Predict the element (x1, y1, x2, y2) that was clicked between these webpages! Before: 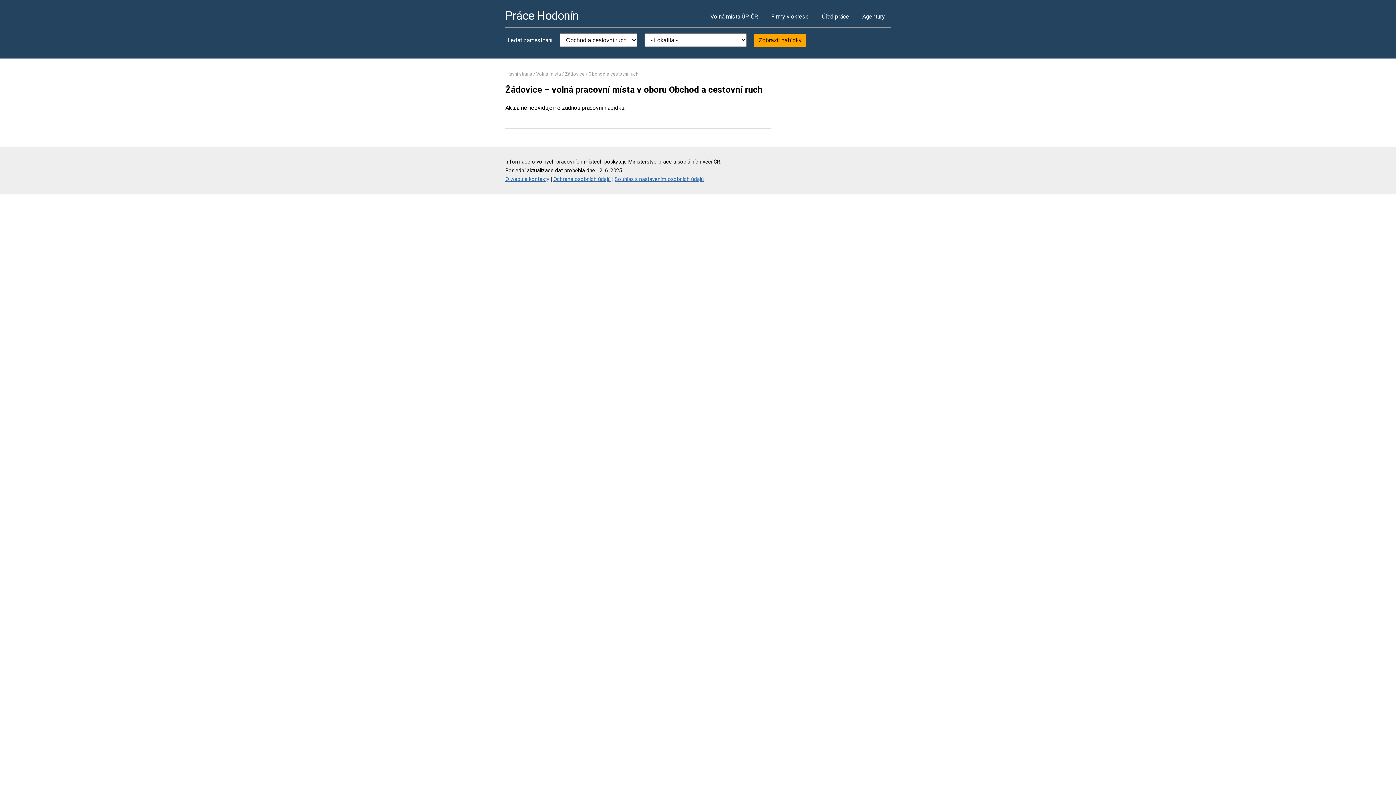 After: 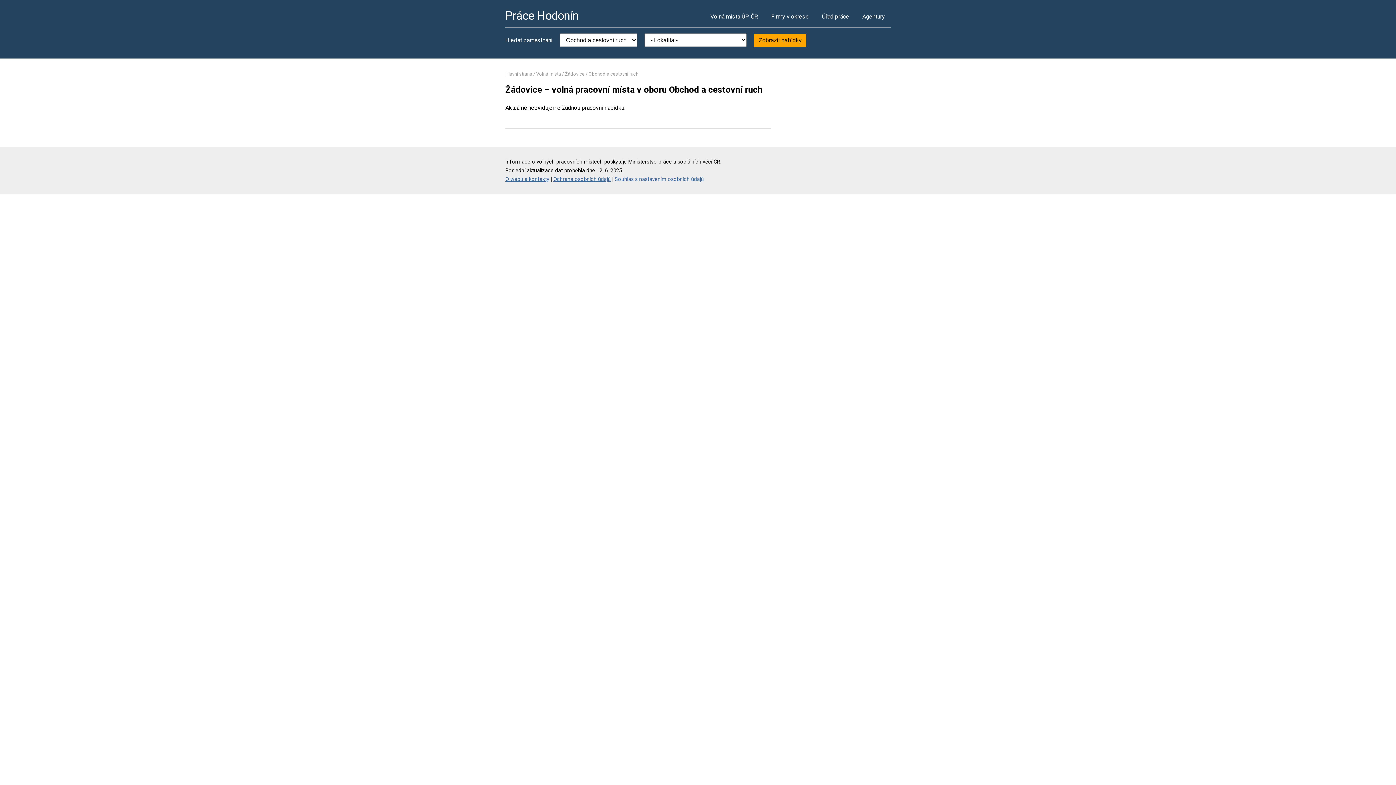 Action: bbox: (614, 176, 704, 182) label: Souhlas s nastavením osobních údajů